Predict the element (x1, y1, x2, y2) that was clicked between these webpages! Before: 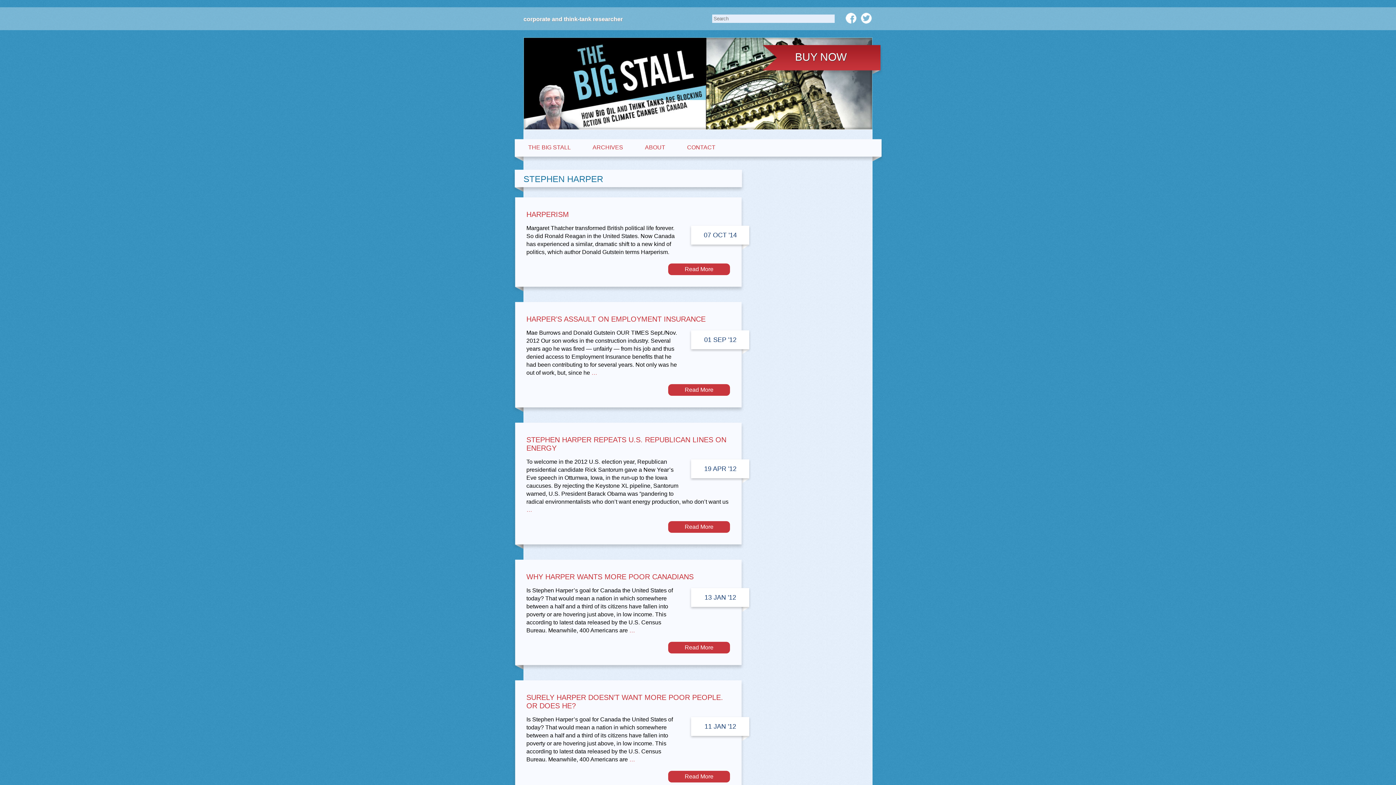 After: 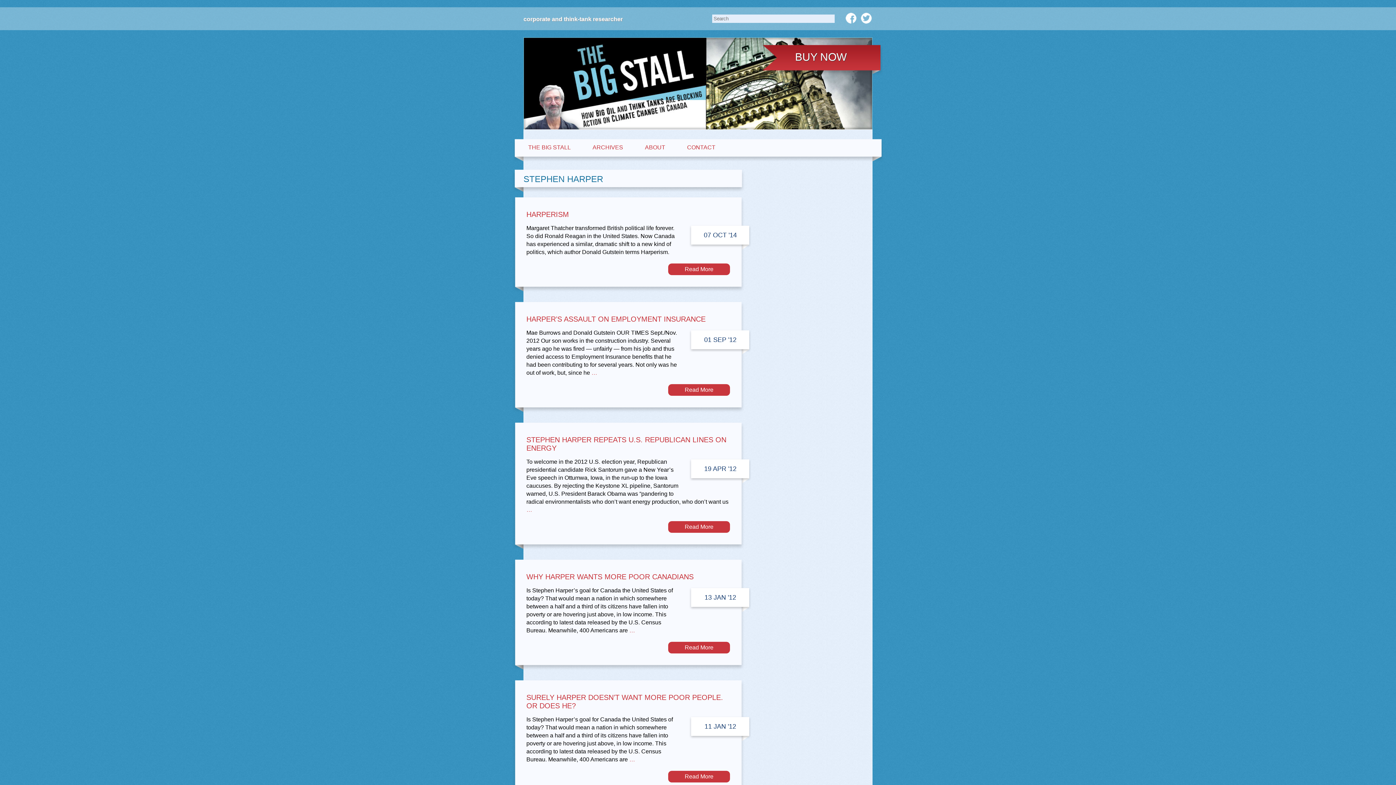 Action: bbox: (861, 12, 872, 23)